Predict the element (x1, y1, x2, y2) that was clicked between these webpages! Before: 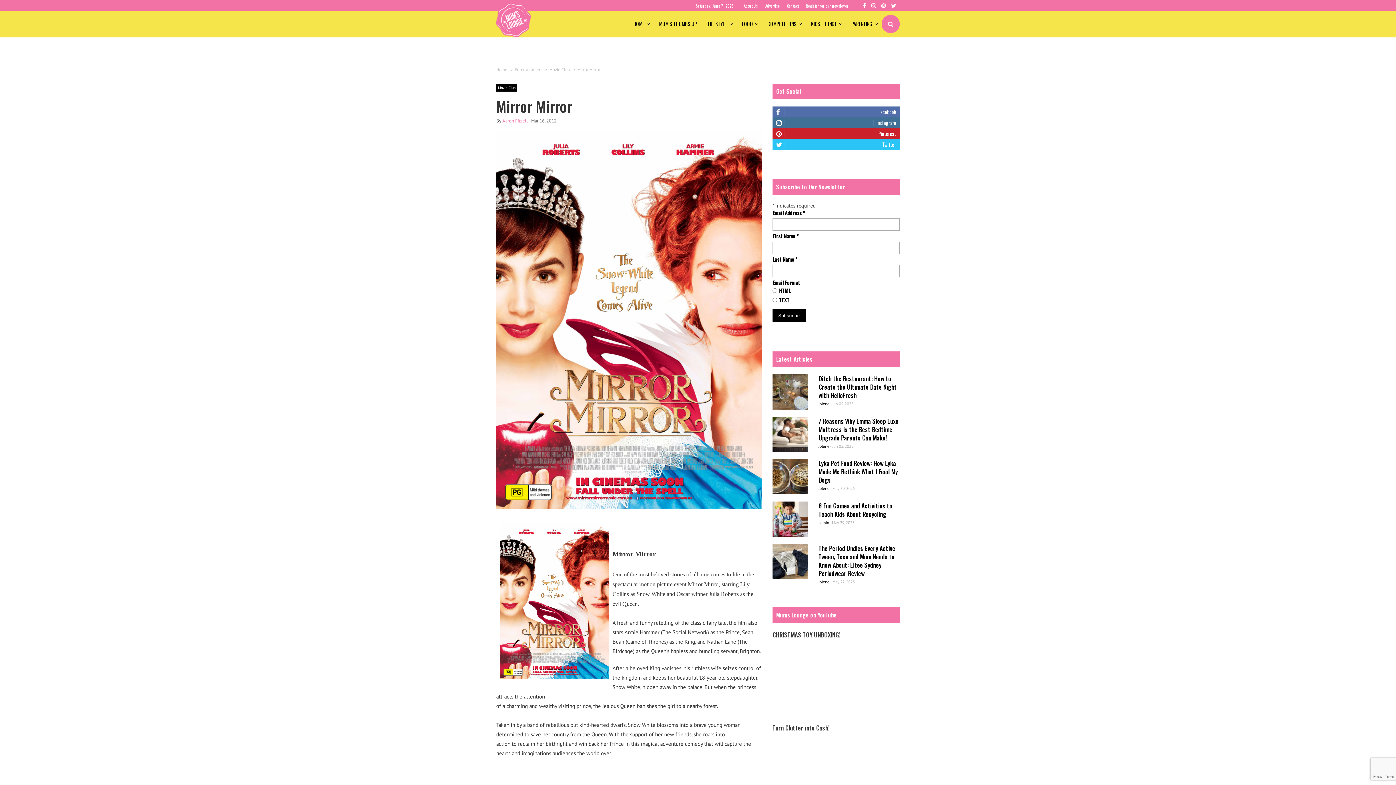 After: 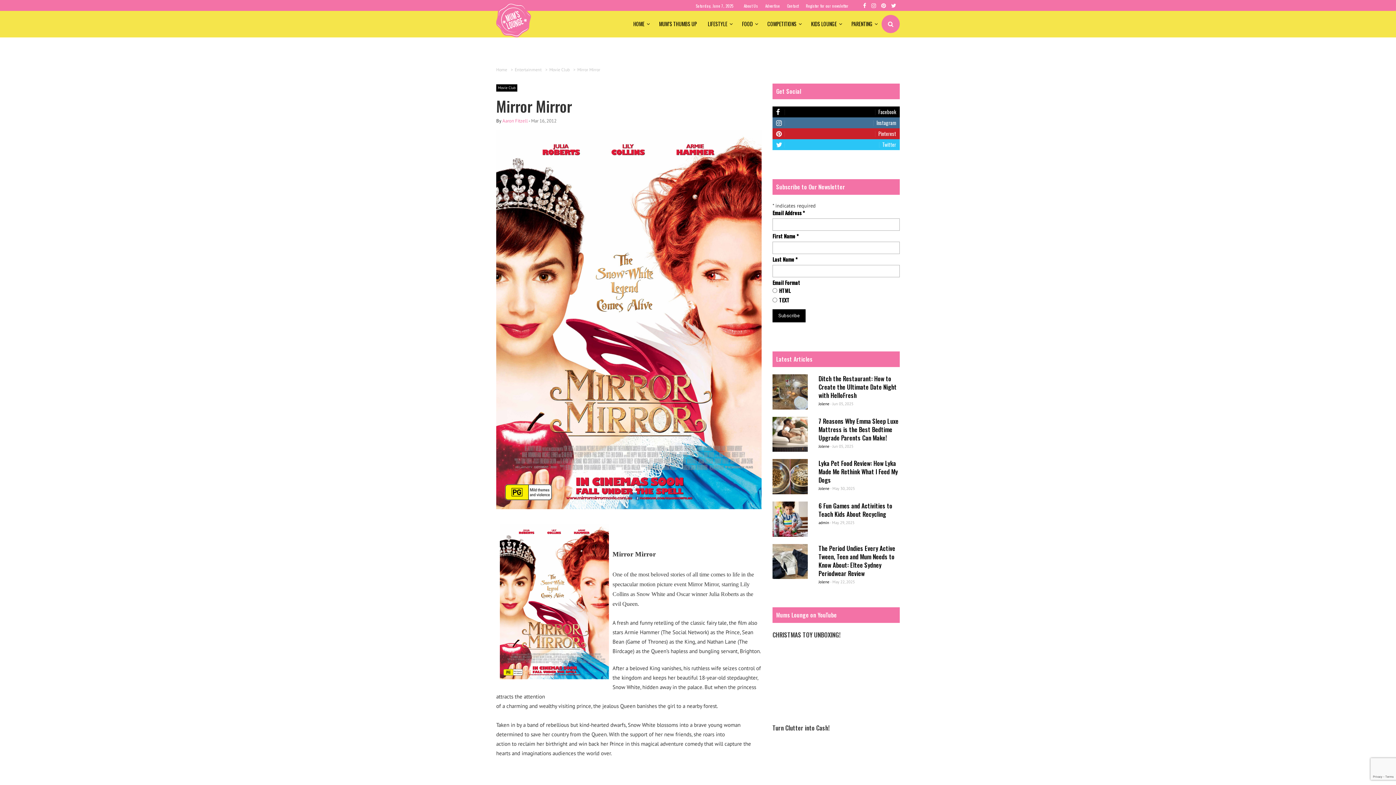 Action: bbox: (772, 106, 900, 117) label: Facebook